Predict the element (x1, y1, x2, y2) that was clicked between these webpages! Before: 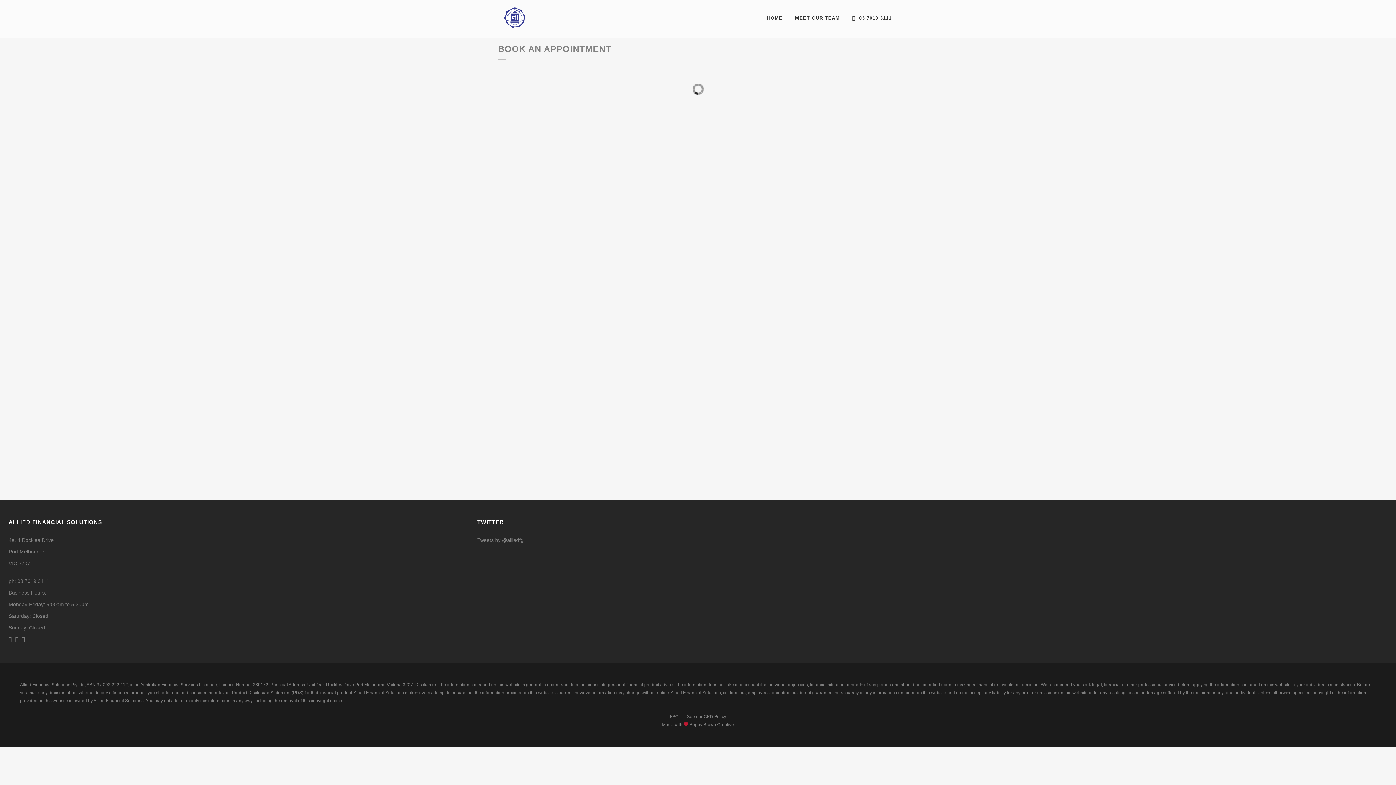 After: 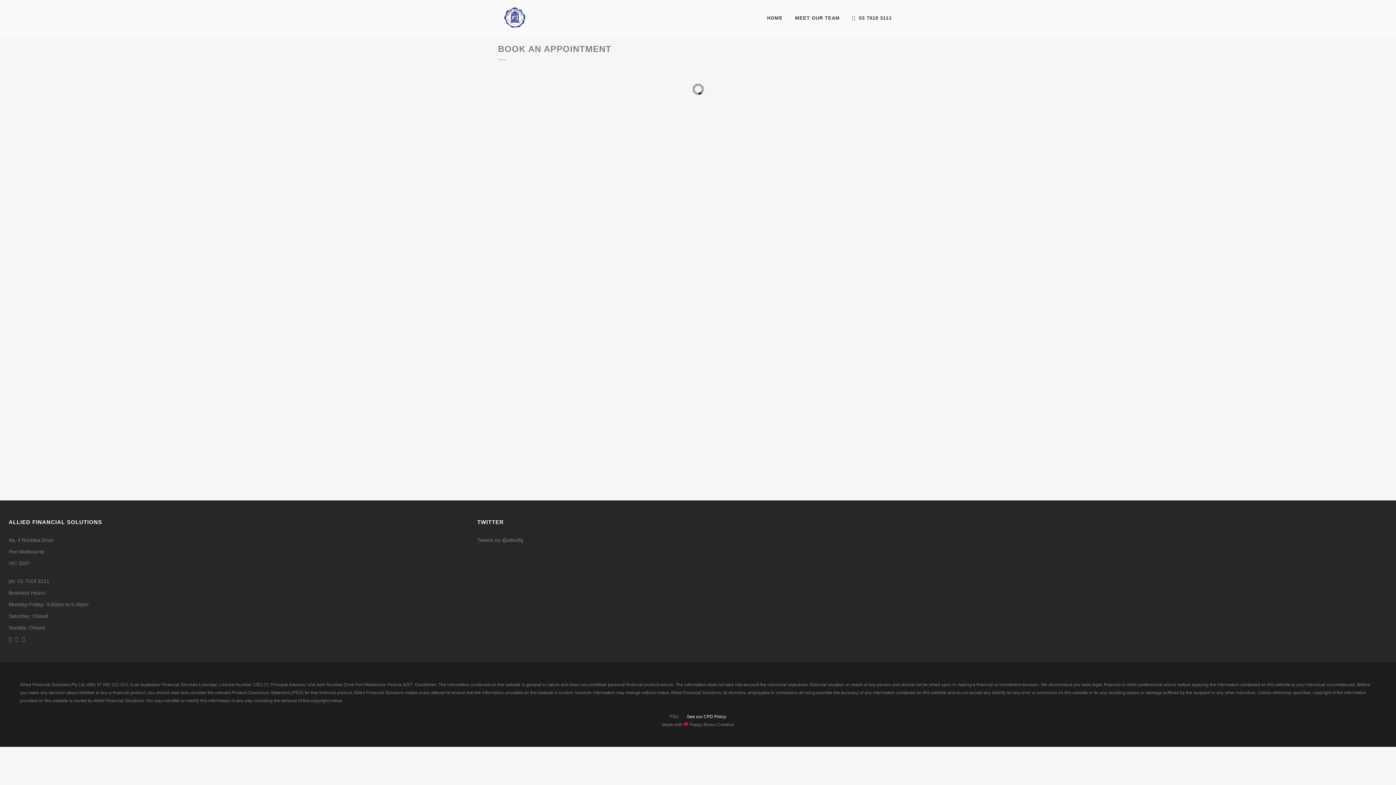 Action: bbox: (683, 714, 730, 719) label: See our CPD Policy